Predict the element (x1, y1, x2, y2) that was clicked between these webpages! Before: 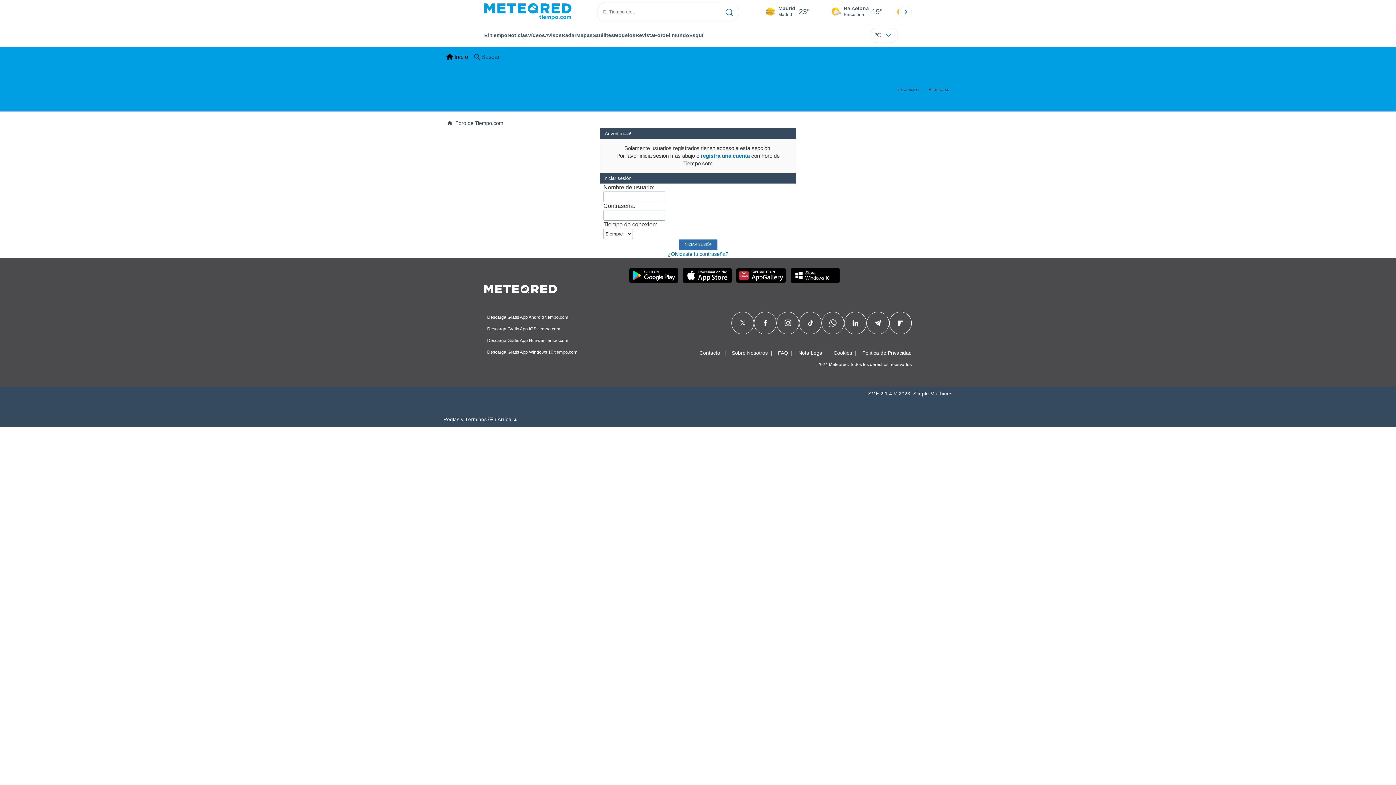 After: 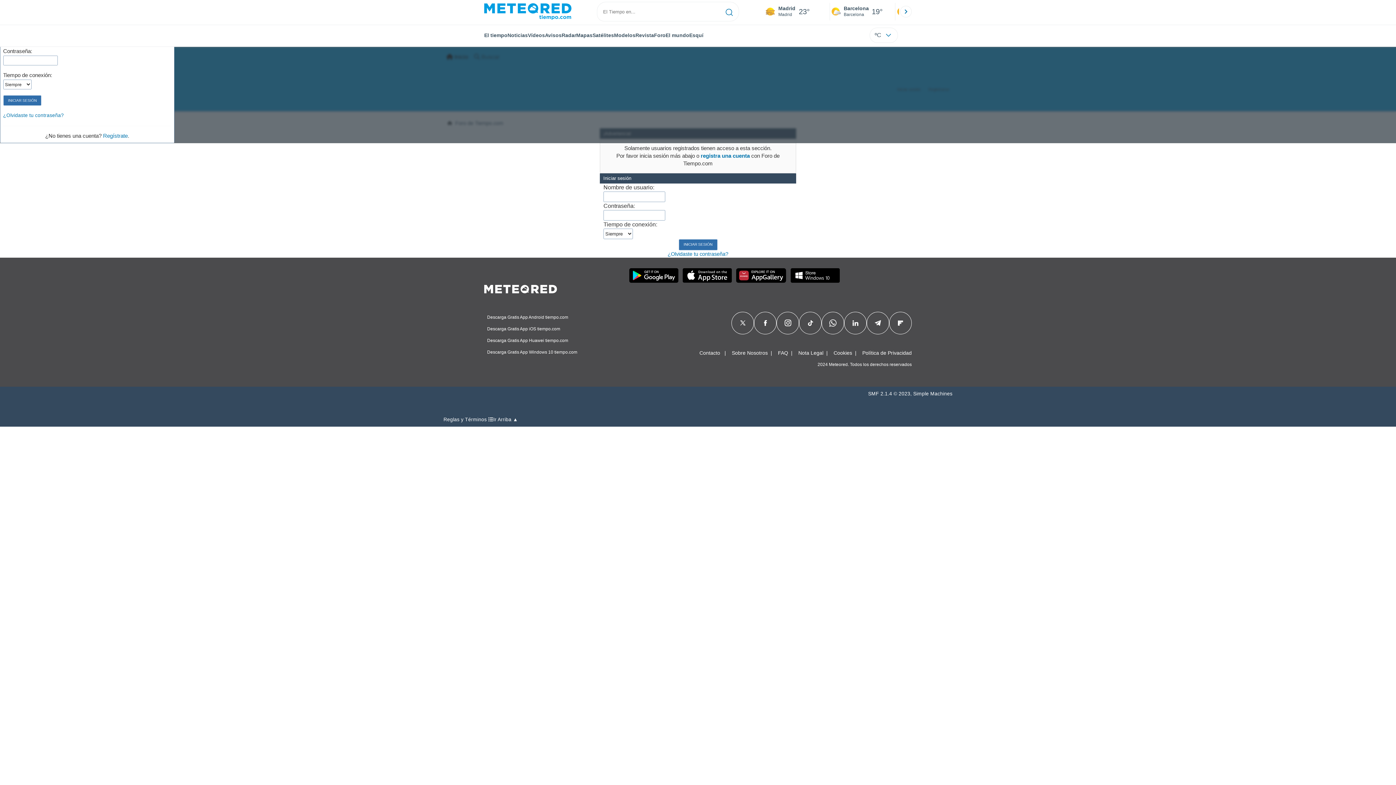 Action: bbox: (894, 83, 924, 95) label: Iniciar sesión